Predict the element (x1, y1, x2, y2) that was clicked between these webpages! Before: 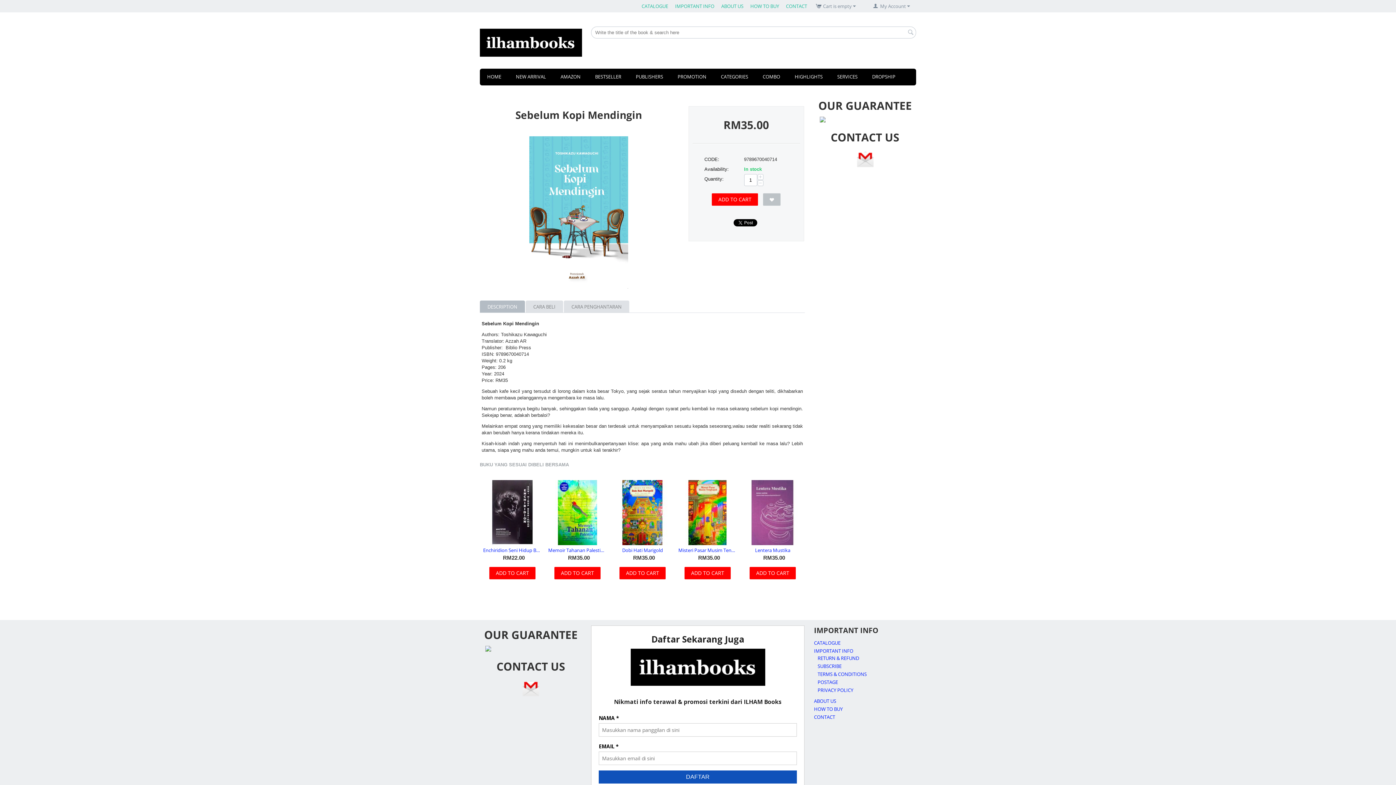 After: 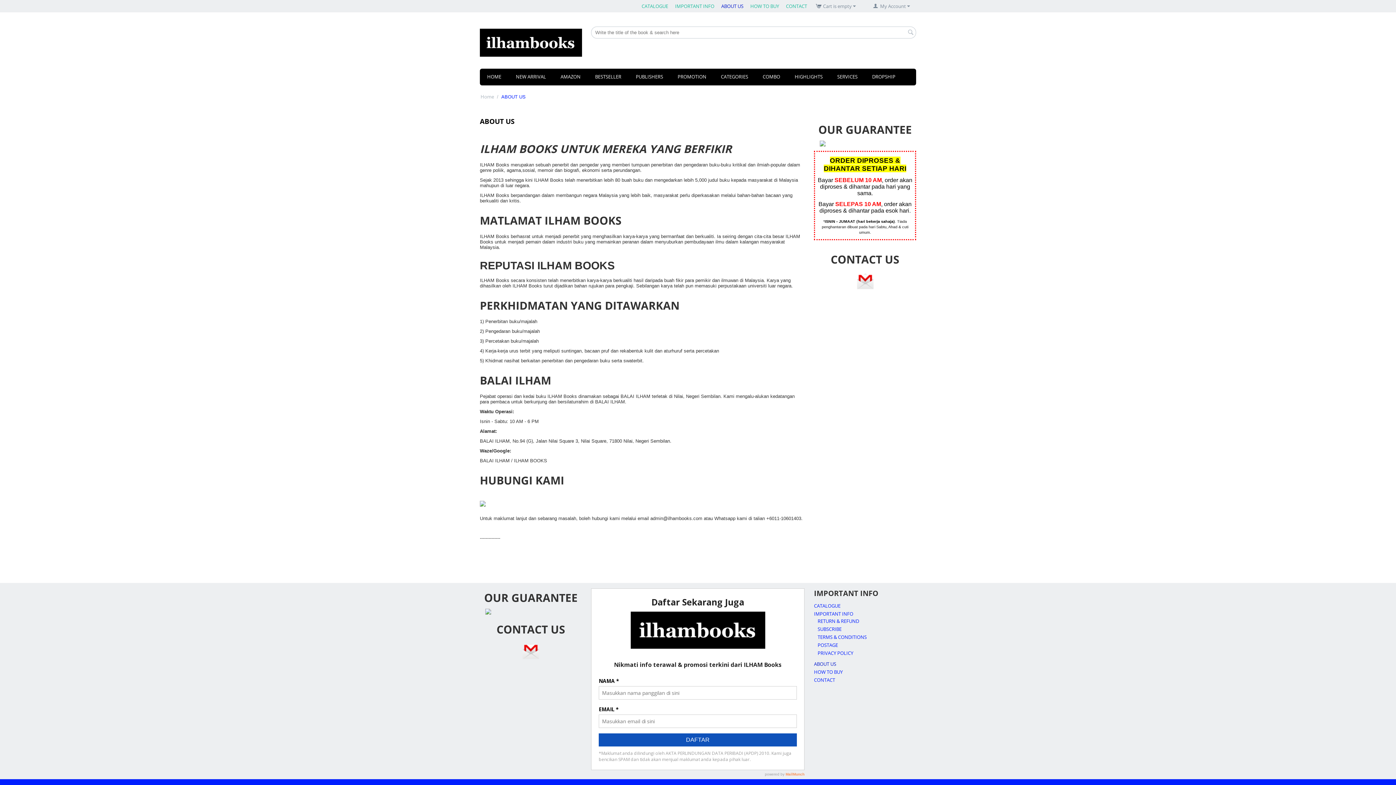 Action: label: ABOUT US bbox: (721, 2, 743, 9)